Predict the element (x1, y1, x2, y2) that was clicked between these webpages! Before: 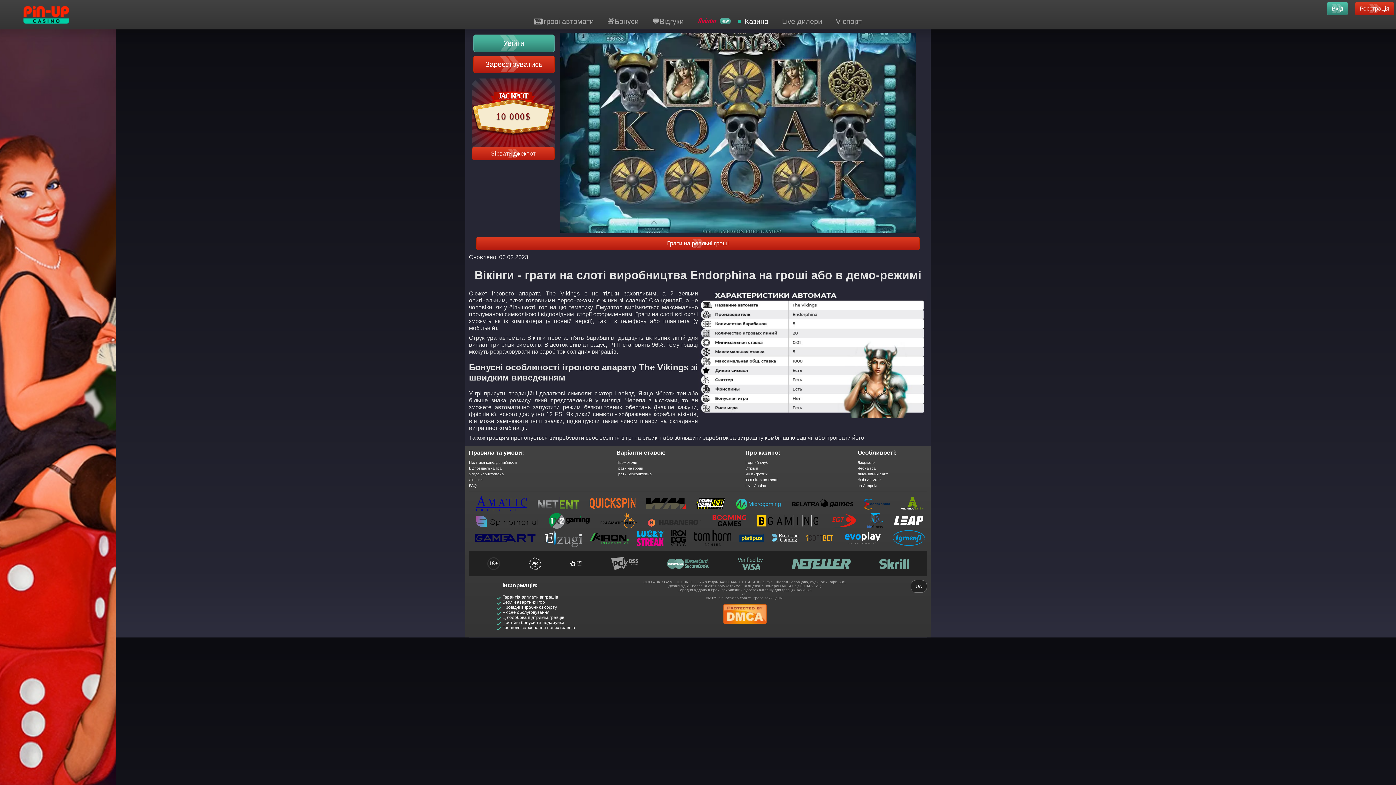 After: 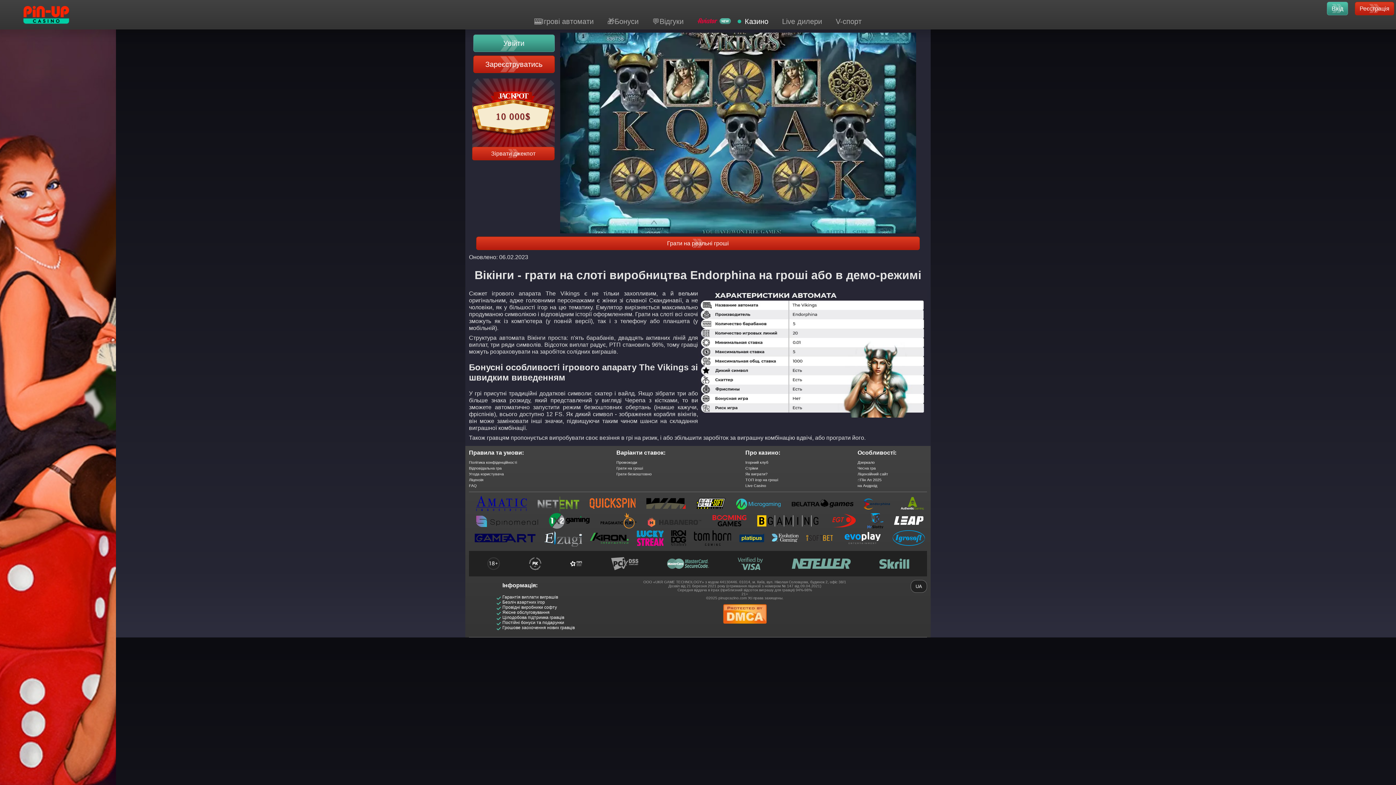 Action: bbox: (829, 514, 855, 528)